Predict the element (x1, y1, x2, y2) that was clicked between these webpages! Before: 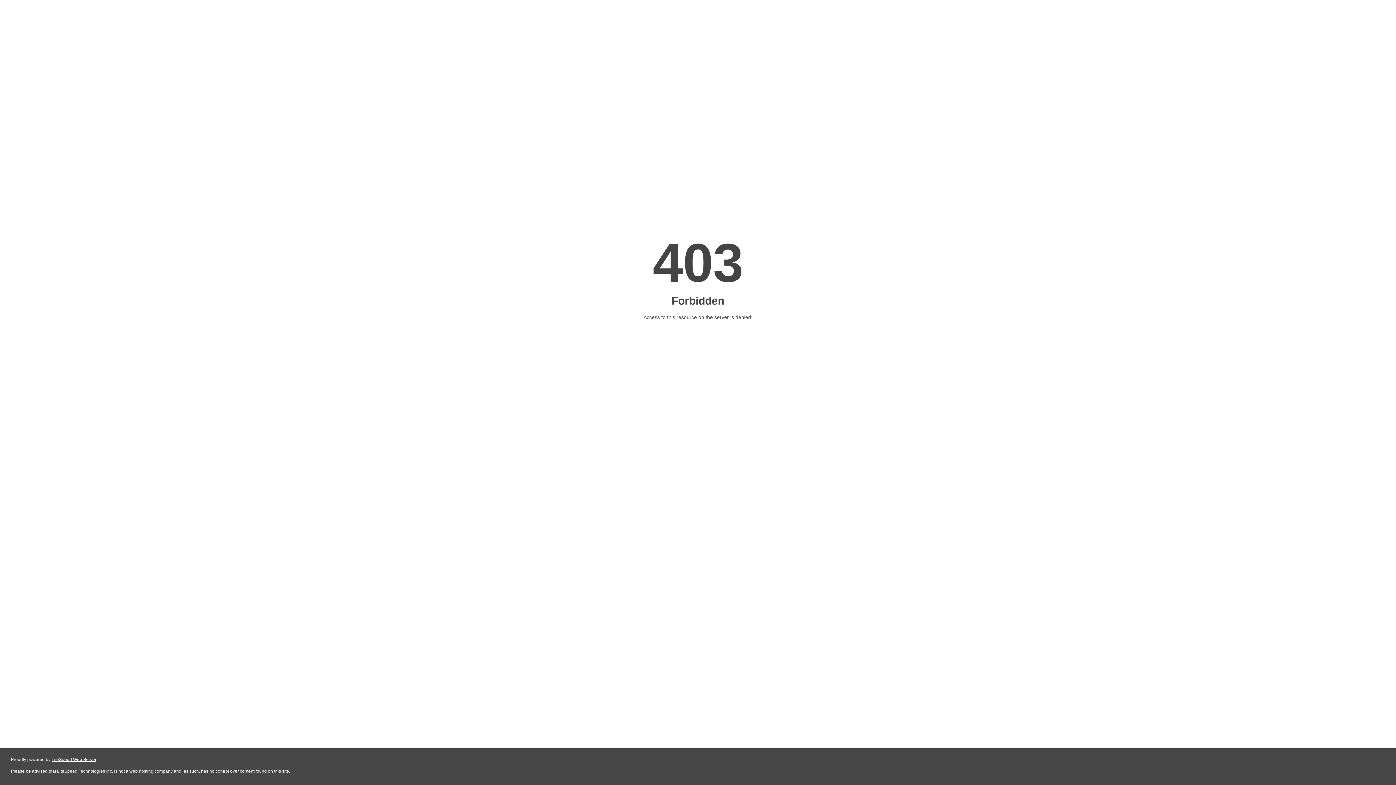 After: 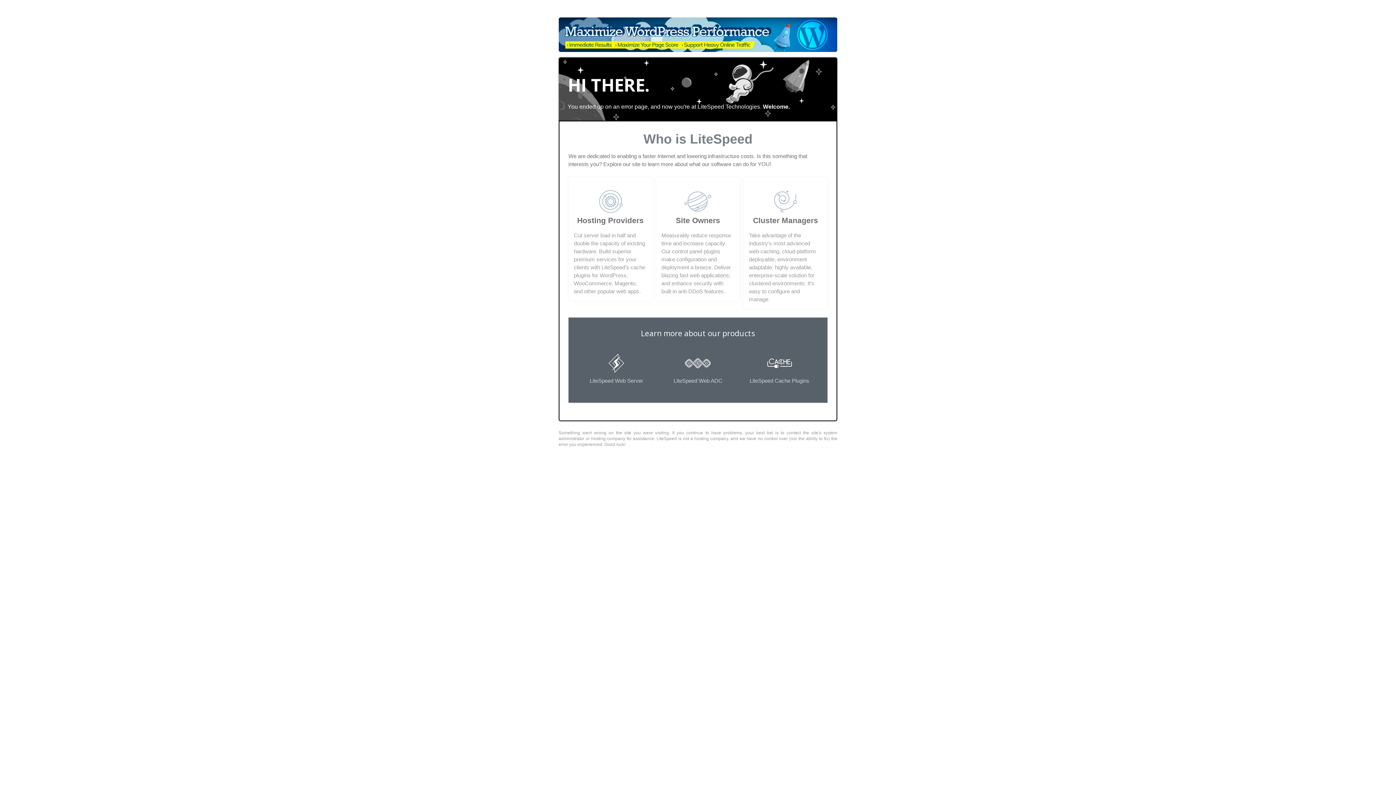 Action: label: LiteSpeed Web Server bbox: (51, 757, 96, 762)